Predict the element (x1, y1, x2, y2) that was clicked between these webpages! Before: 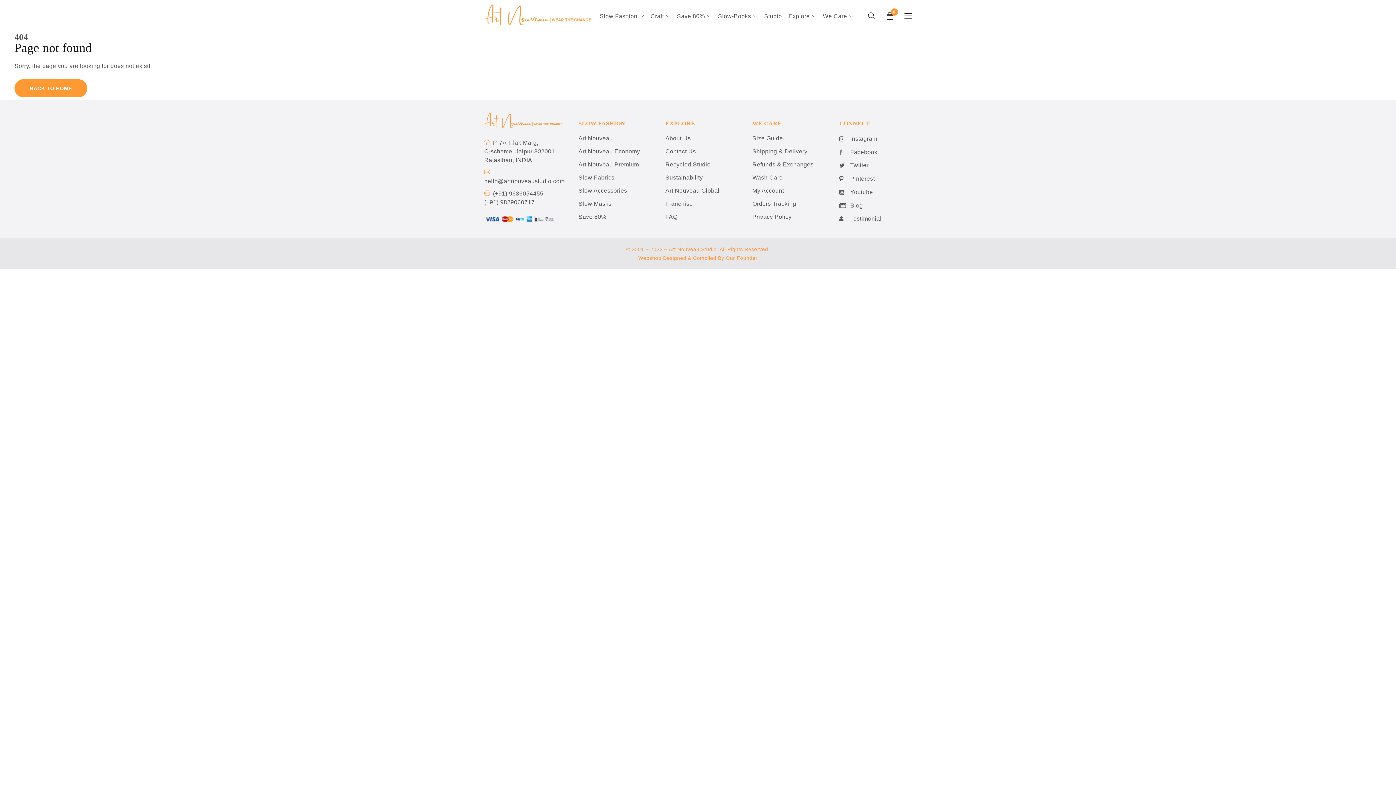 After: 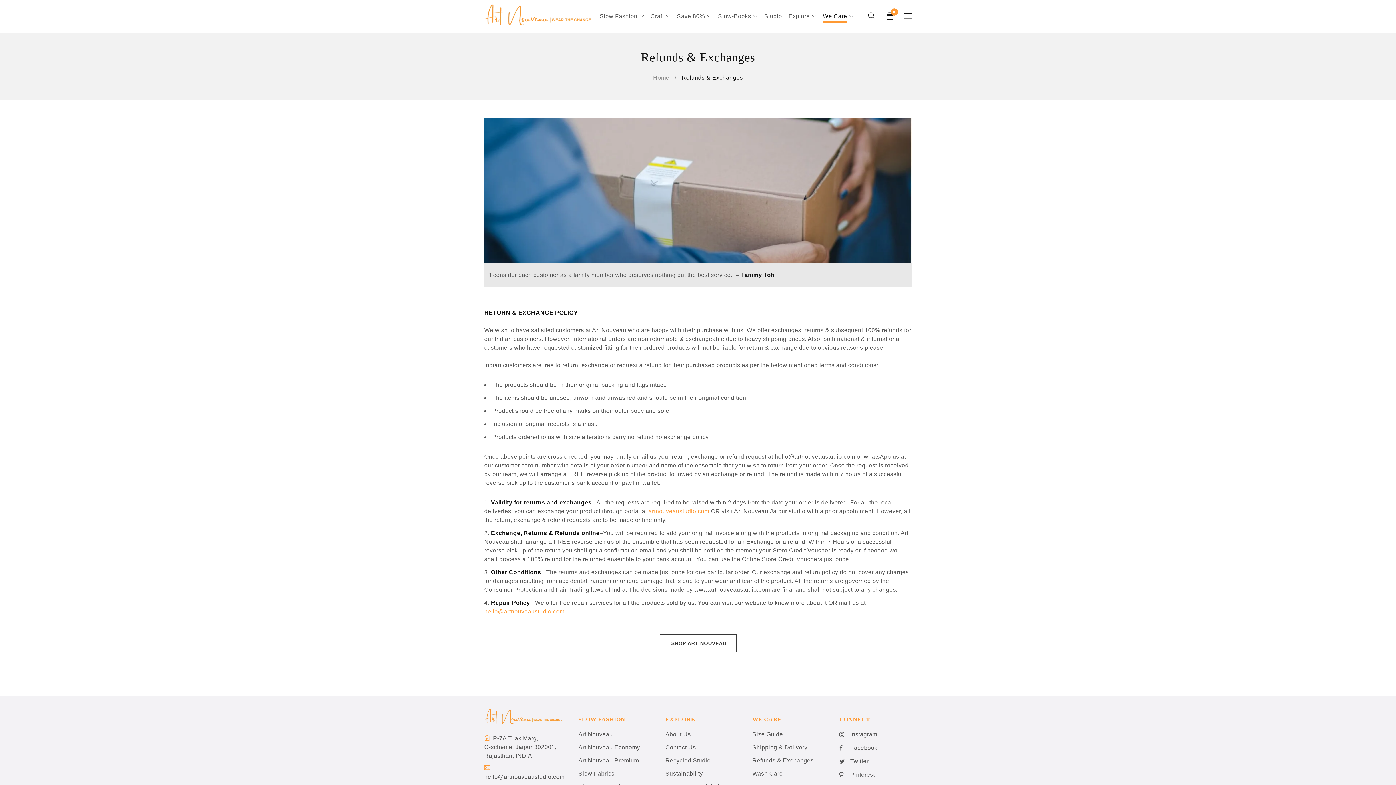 Action: label: Refunds & Exchanges bbox: (752, 161, 813, 167)